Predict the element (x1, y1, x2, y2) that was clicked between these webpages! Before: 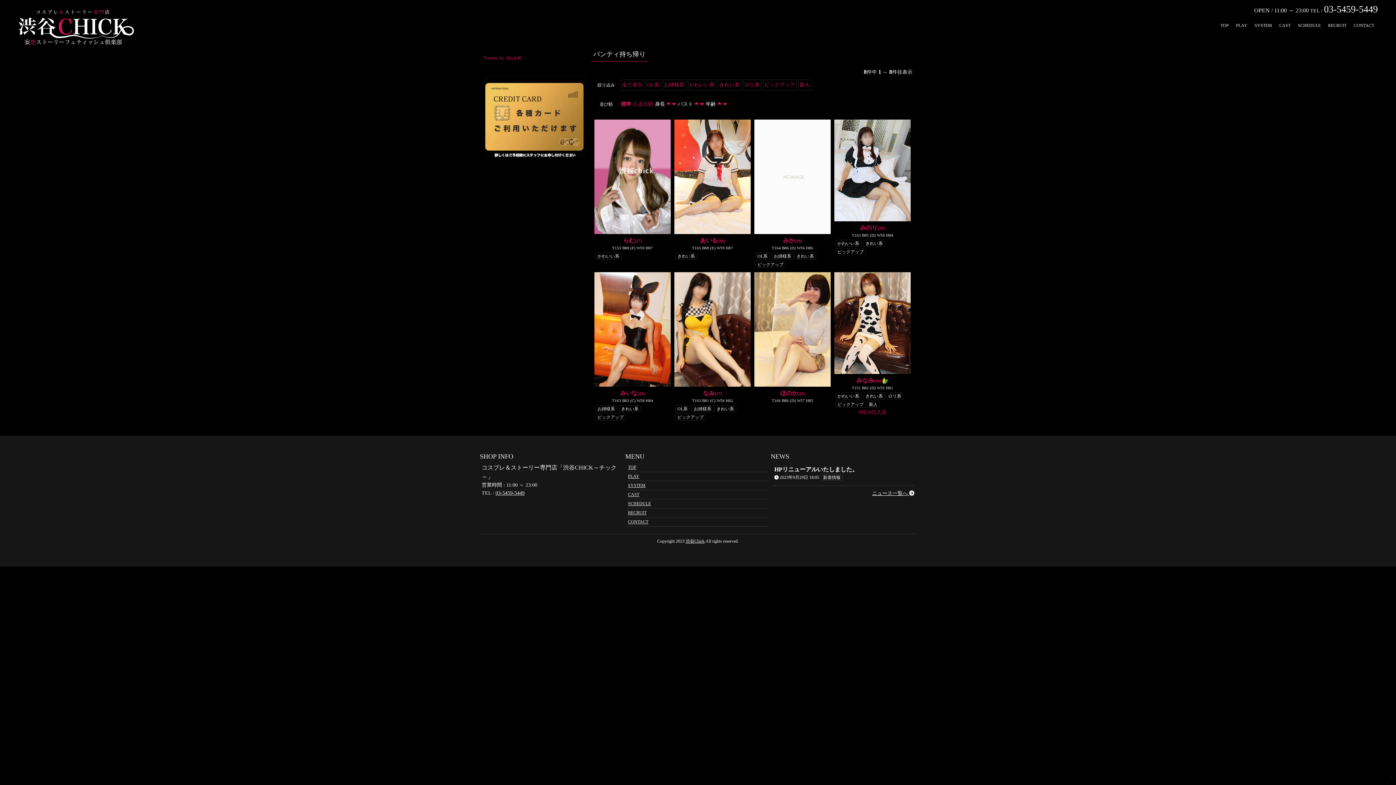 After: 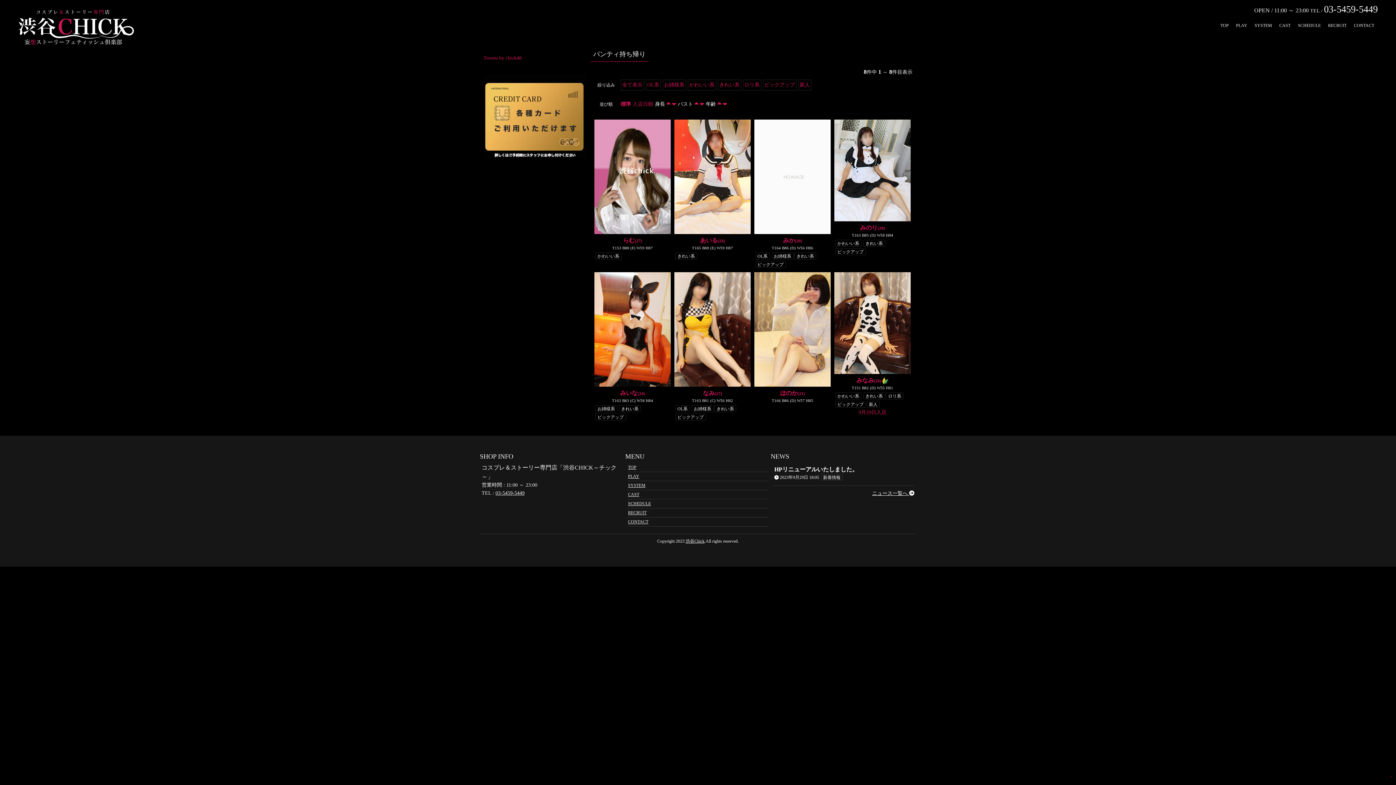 Action: bbox: (1391, 776, 1392, 777)